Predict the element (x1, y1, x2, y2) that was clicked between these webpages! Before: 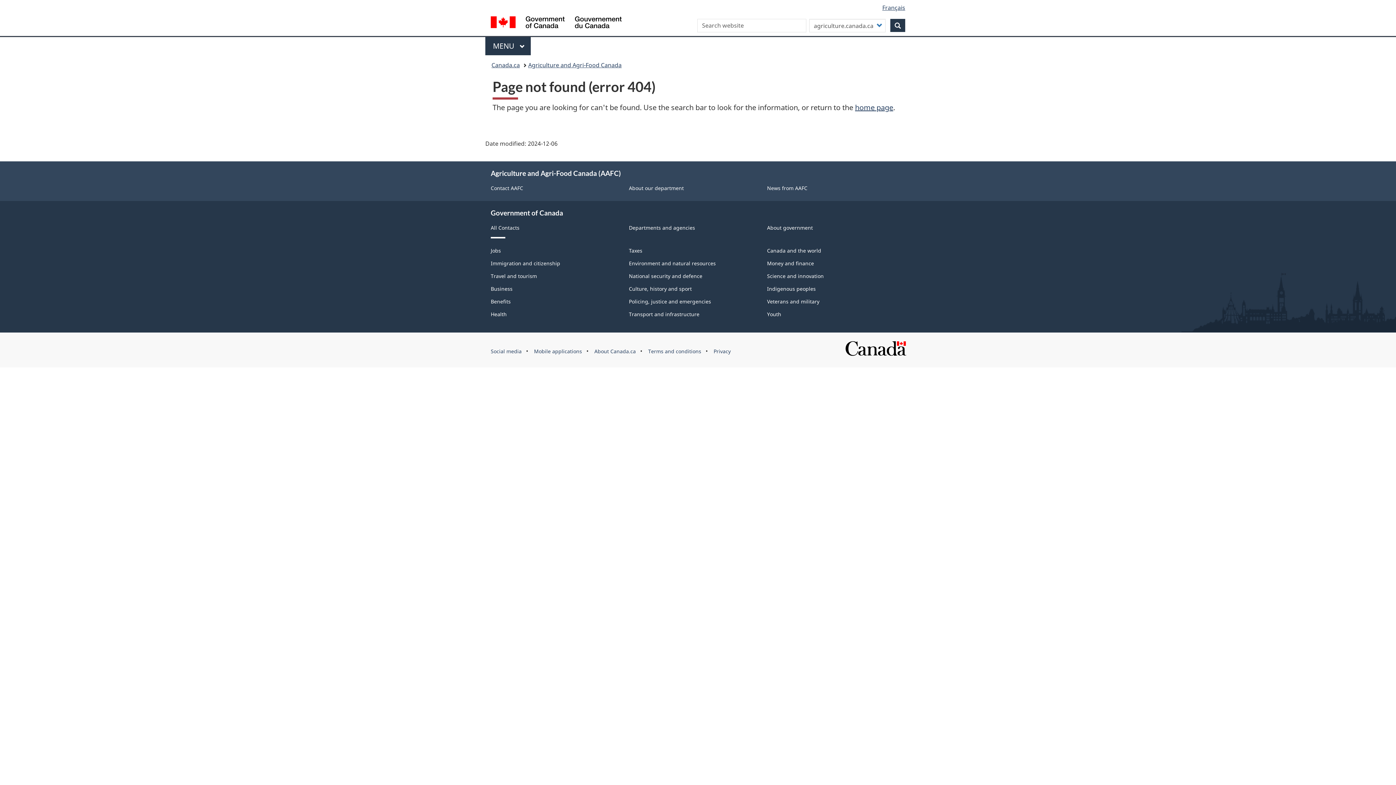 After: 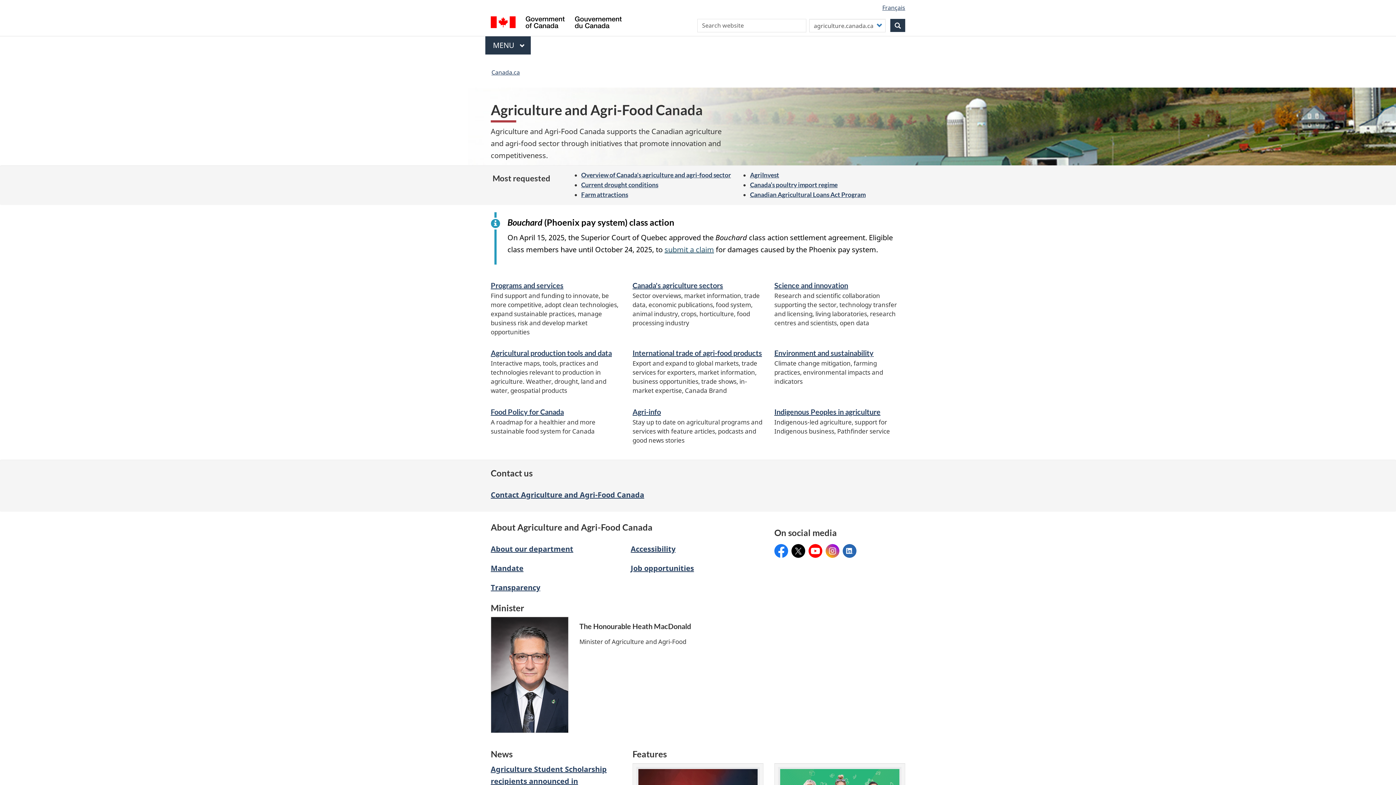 Action: bbox: (528, 59, 621, 71) label: Agriculture and Agri-Food Canada